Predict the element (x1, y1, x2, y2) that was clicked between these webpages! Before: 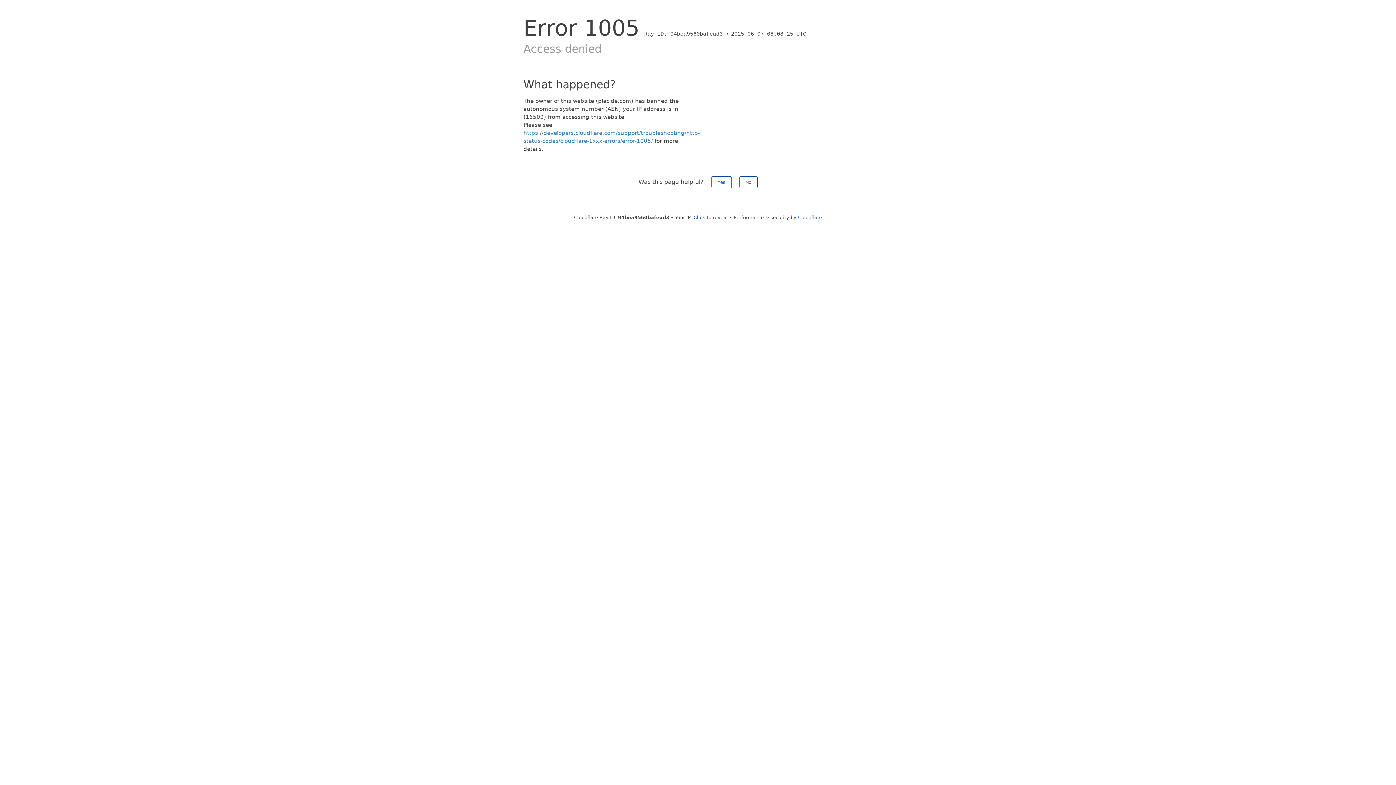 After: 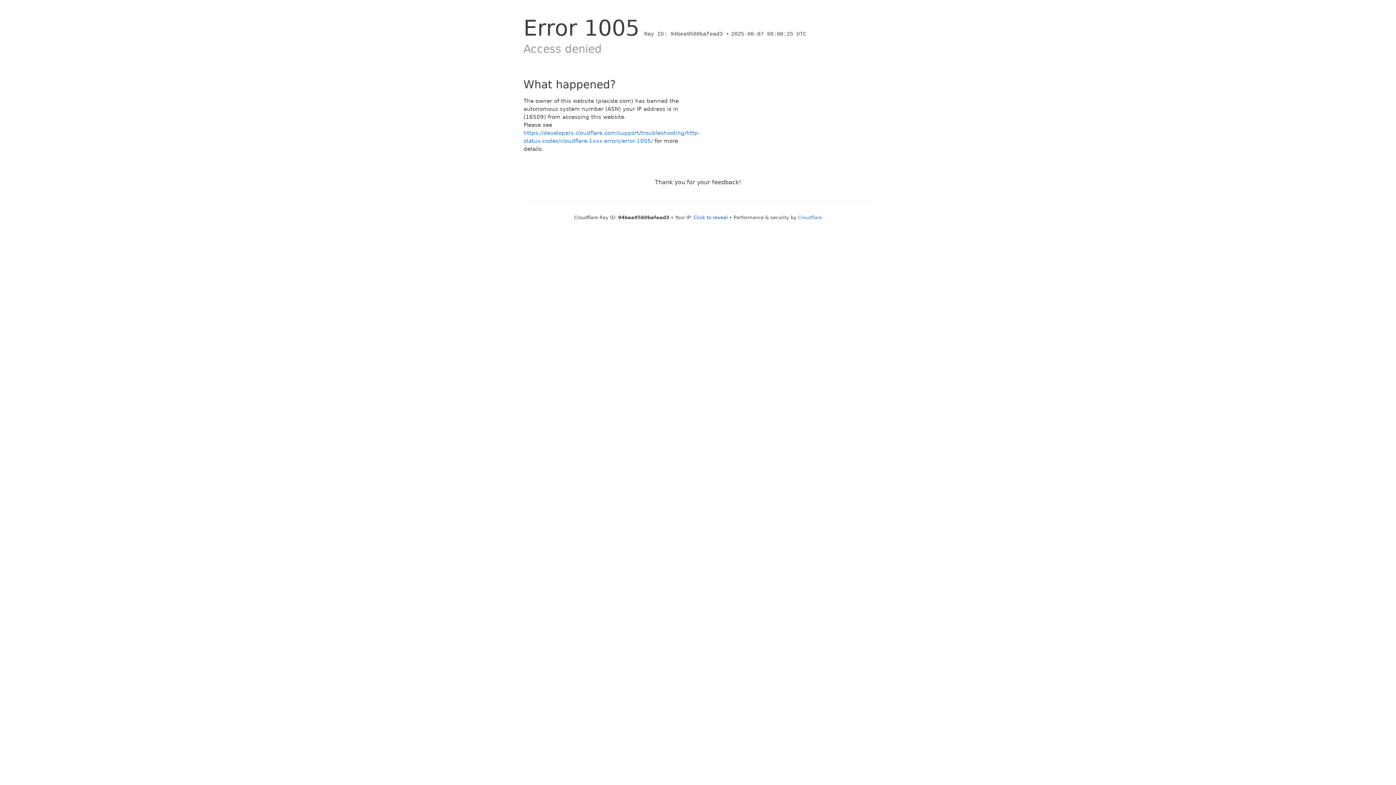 Action: label: No bbox: (739, 176, 757, 188)